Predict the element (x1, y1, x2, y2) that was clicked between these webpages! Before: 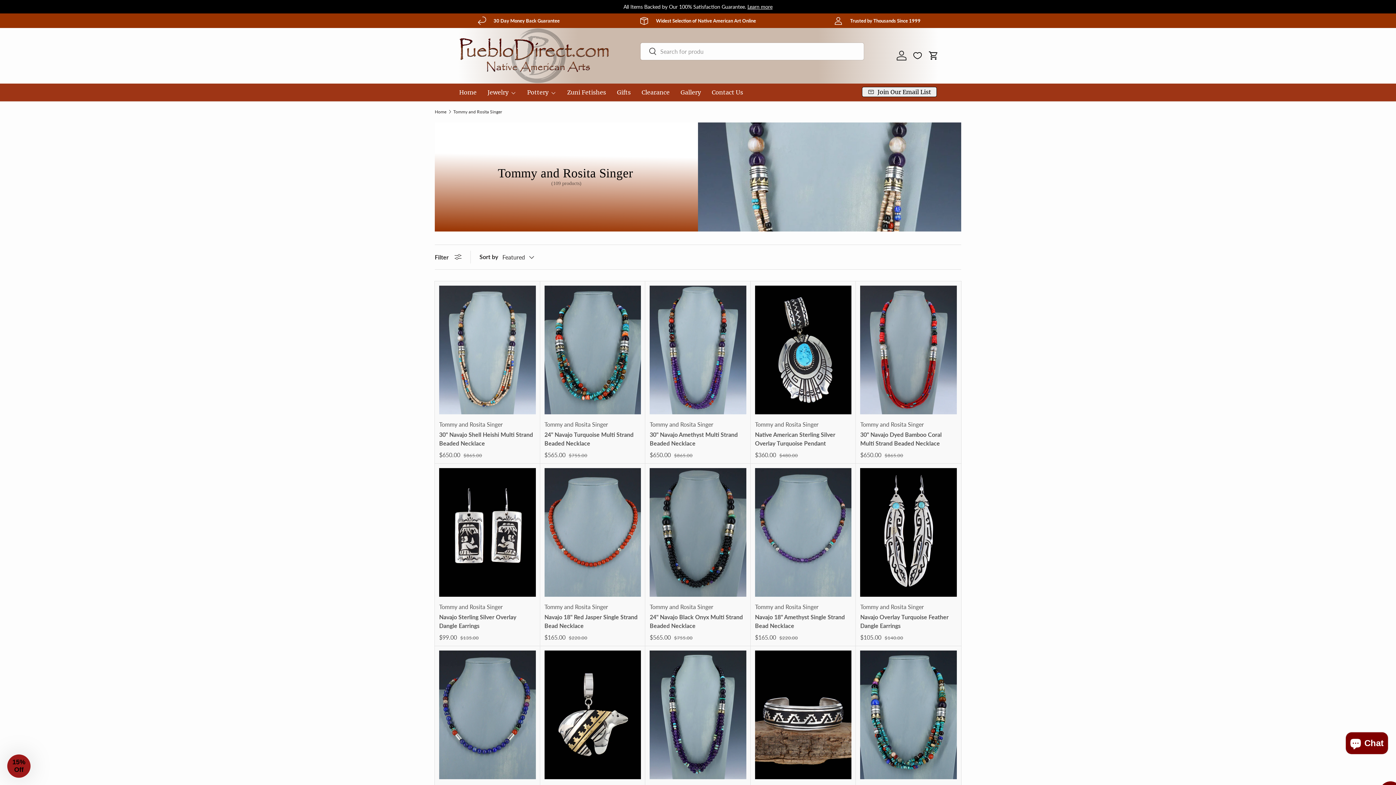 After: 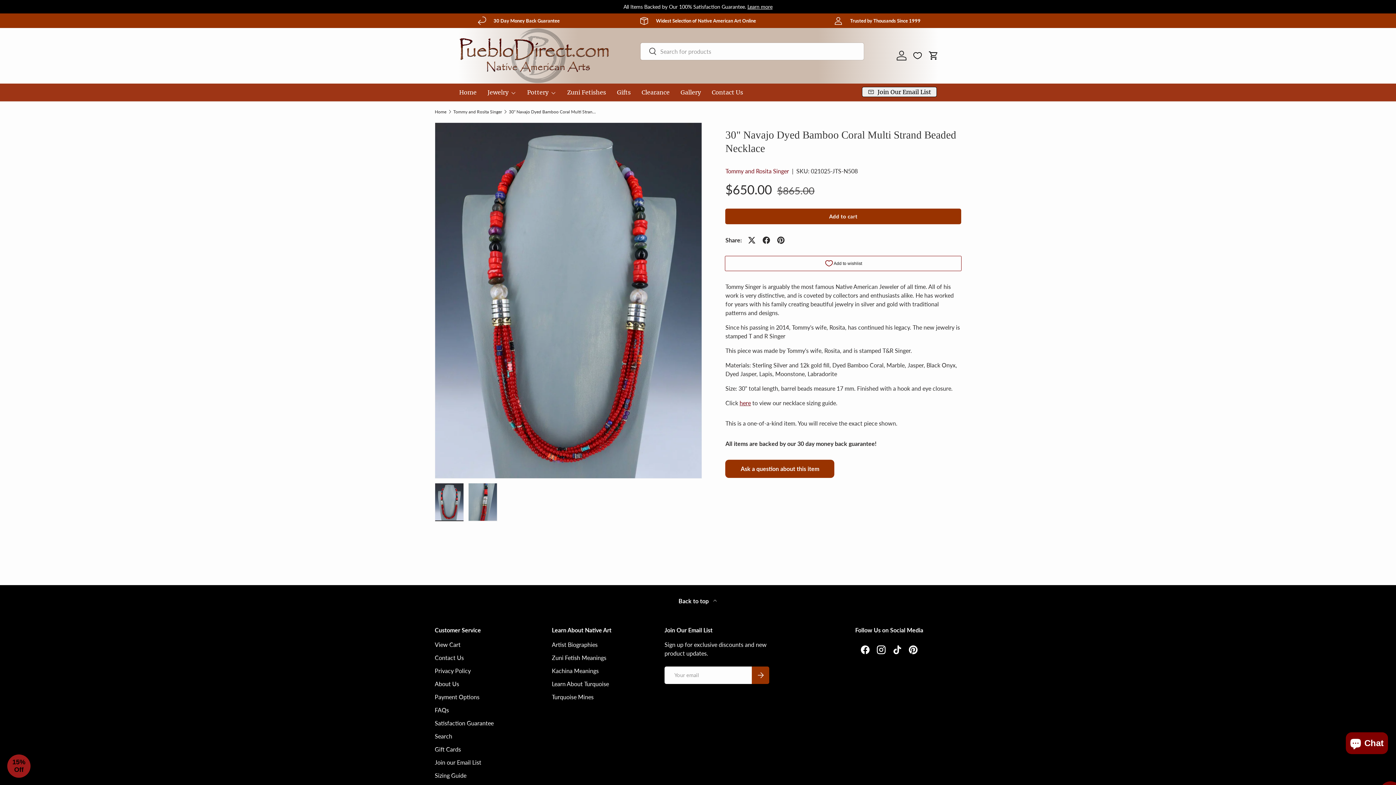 Action: bbox: (860, 430, 941, 447) label: 30" Navajo Dyed Bamboo Coral Multi Strand Beaded Necklace